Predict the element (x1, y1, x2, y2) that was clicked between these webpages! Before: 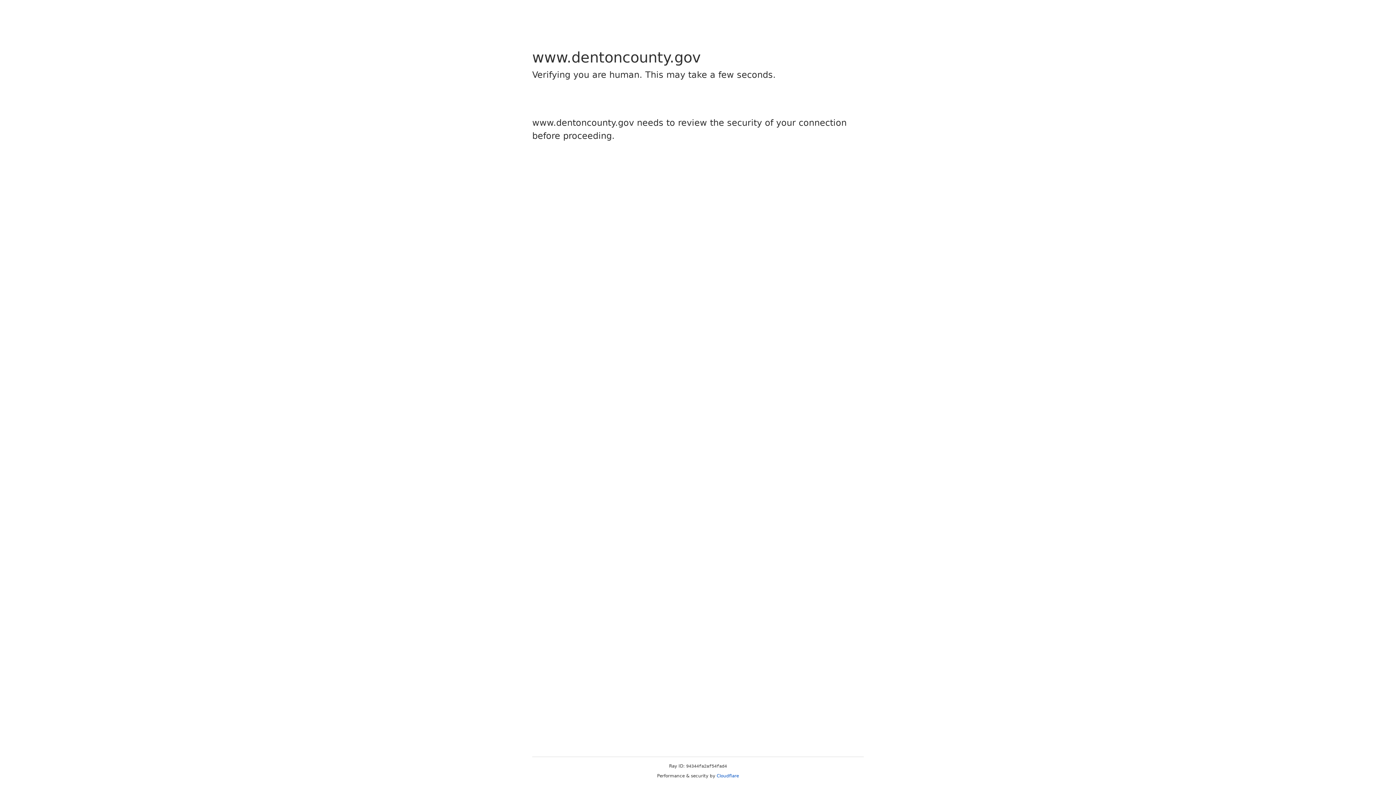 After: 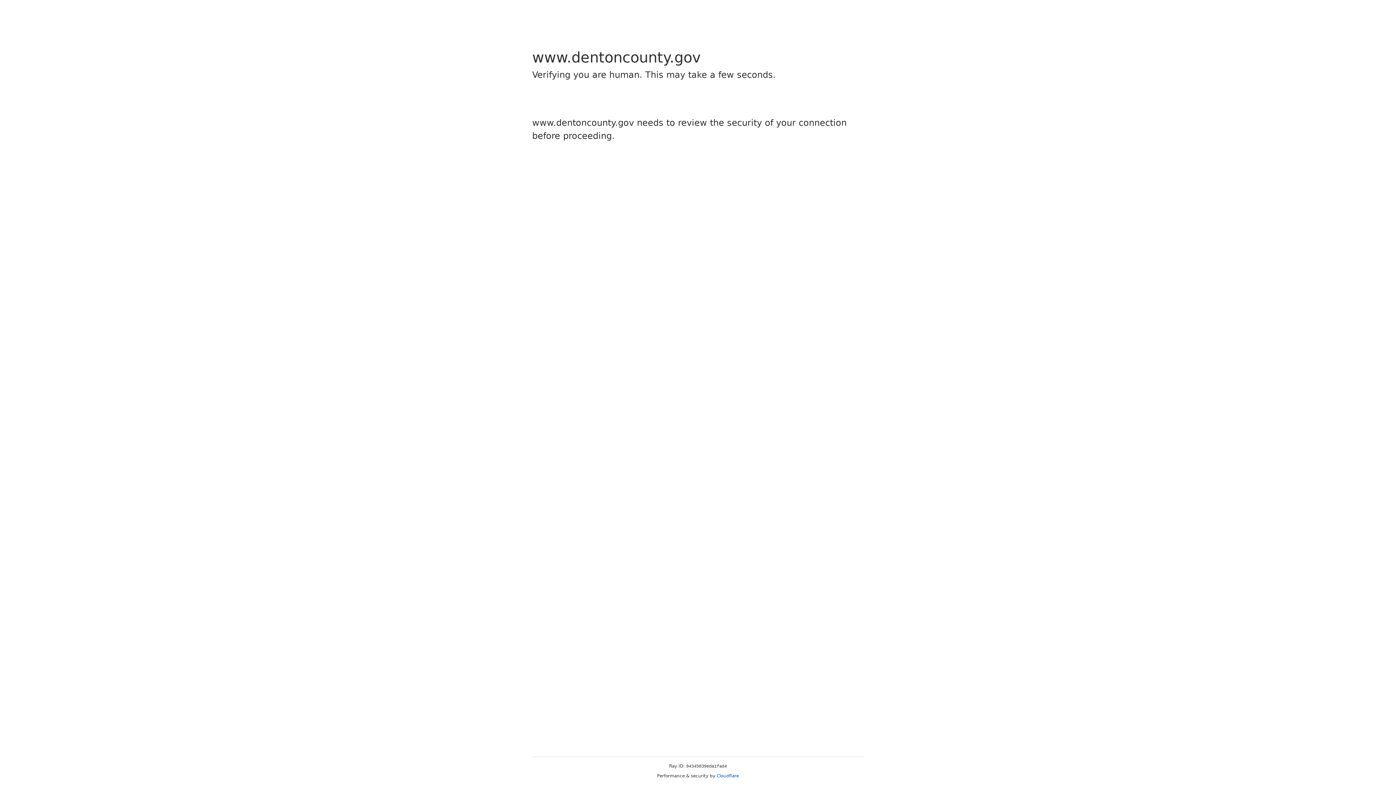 Action: label: Cloudflare bbox: (716, 773, 739, 778)